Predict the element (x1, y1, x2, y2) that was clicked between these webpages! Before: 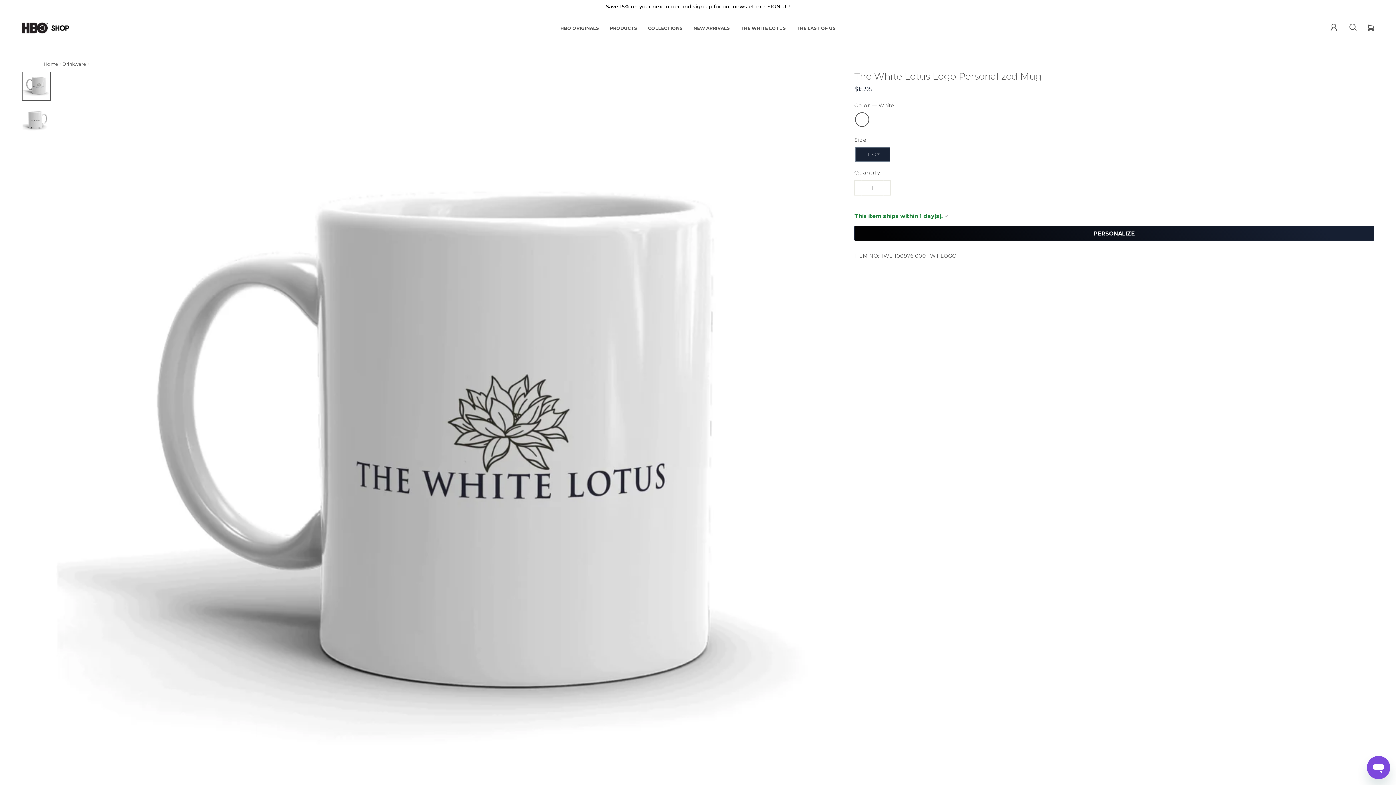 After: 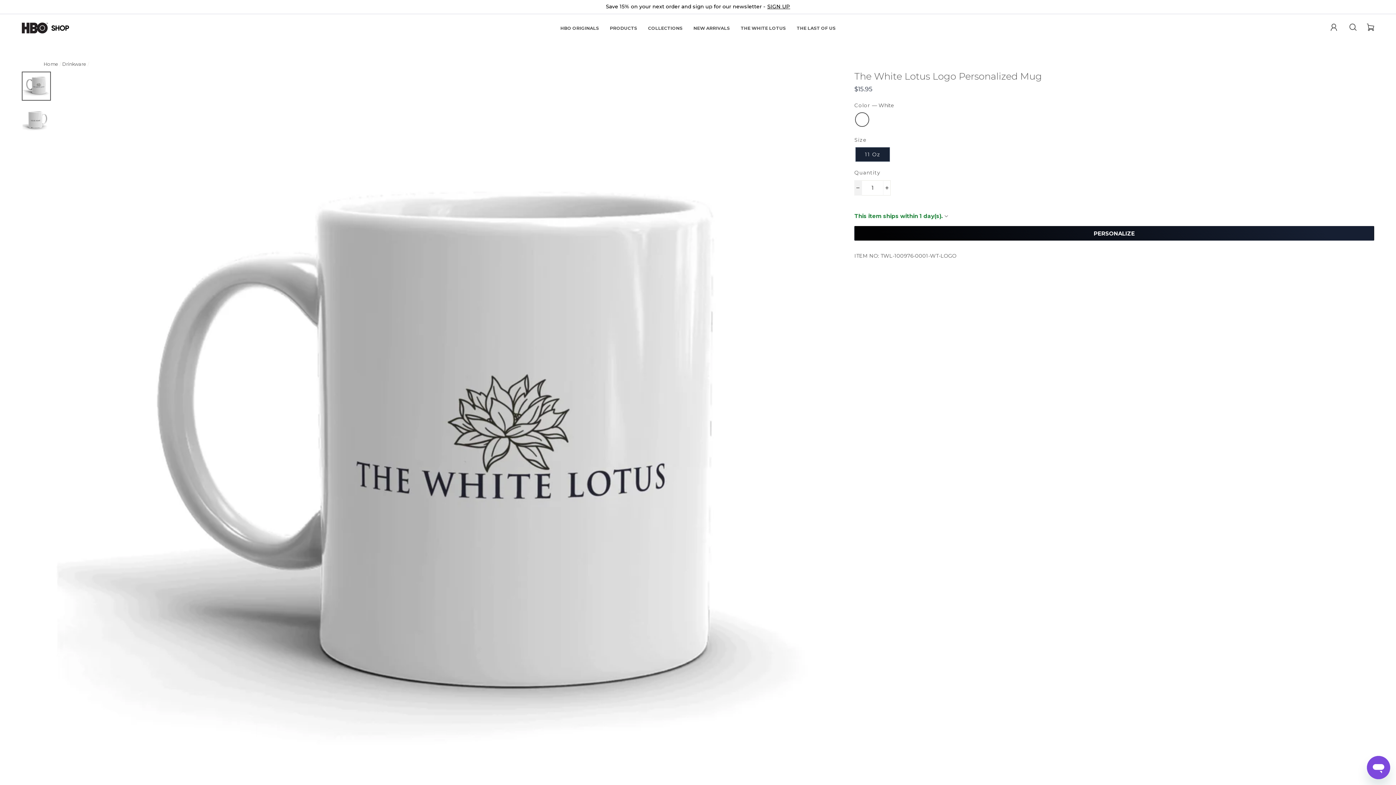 Action: bbox: (854, 180, 862, 195) label: Reduce item quantity by one